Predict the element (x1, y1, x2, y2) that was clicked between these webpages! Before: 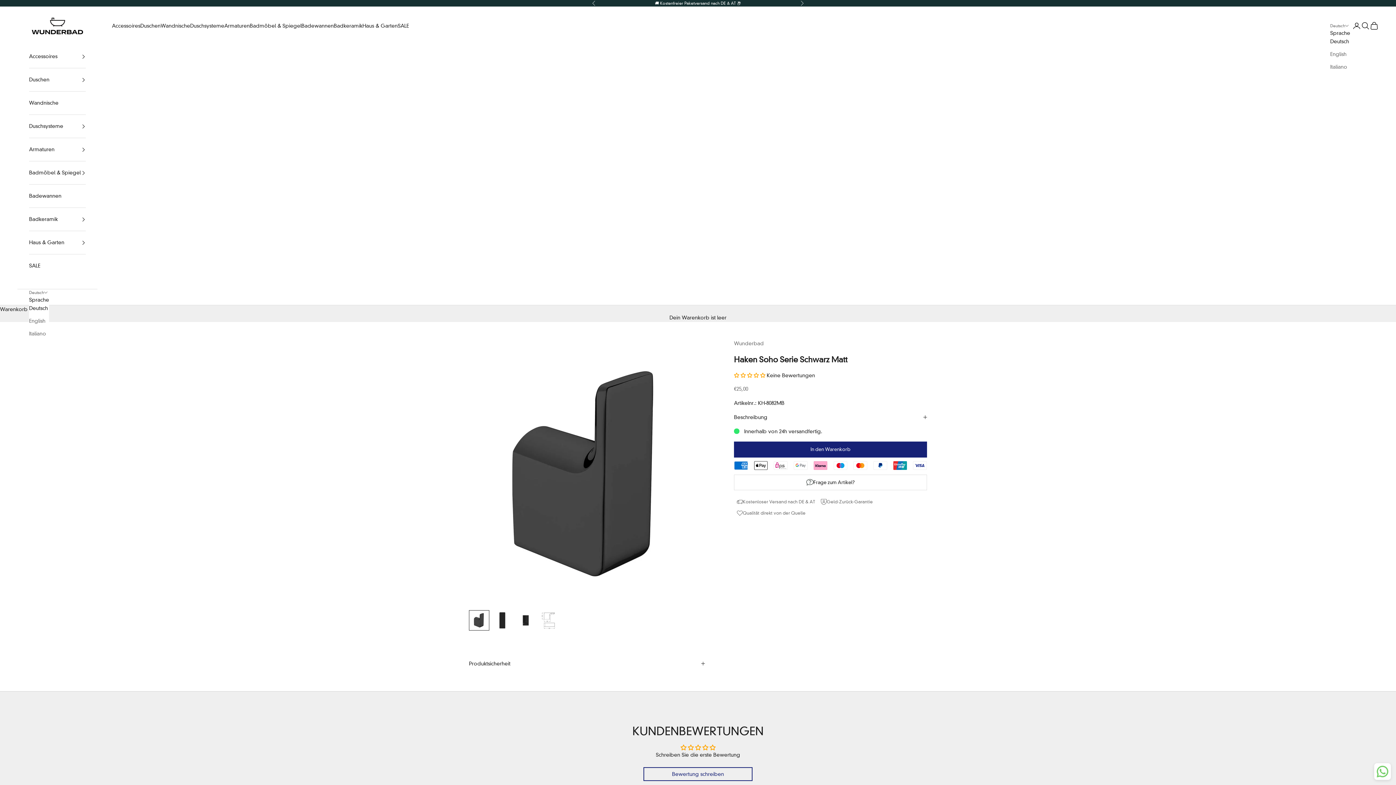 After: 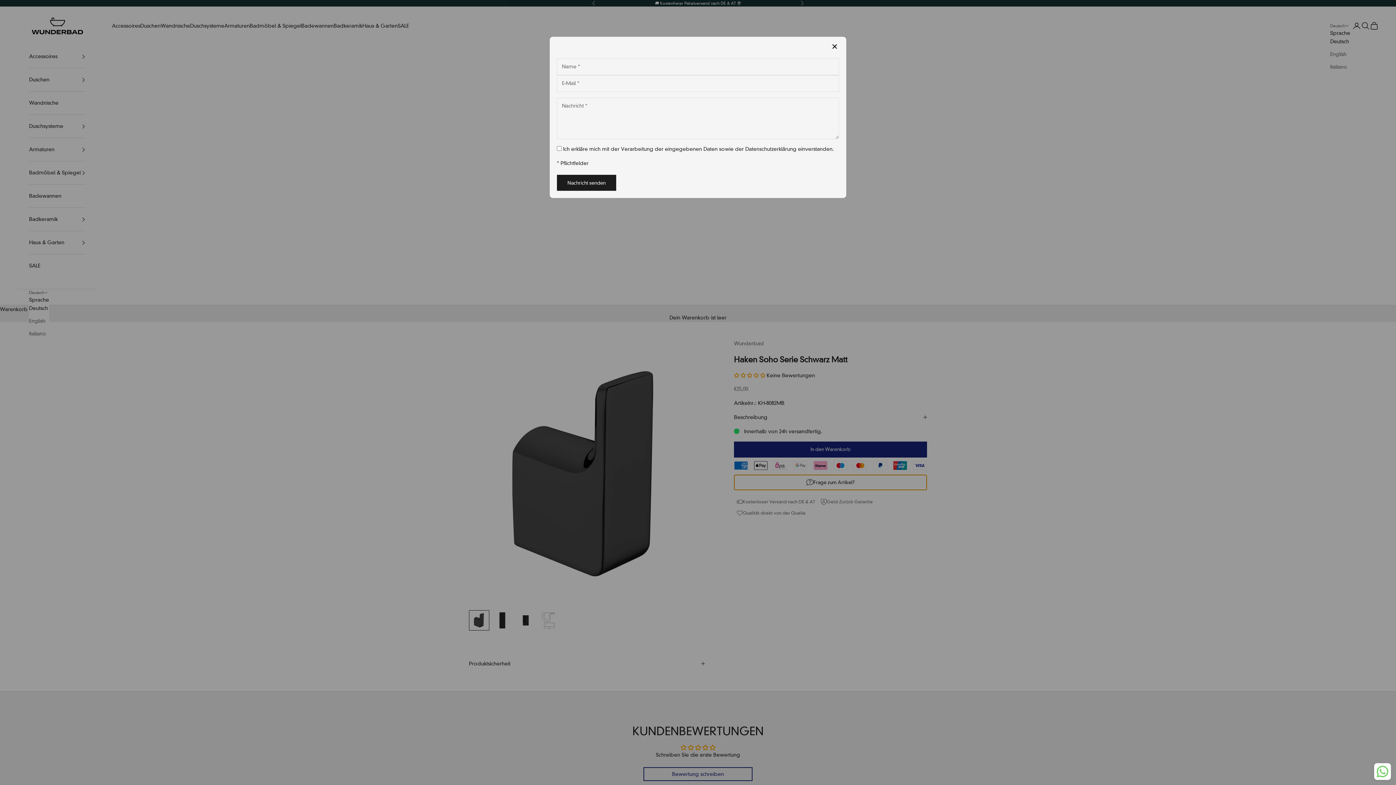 Action: label: Frage zum Artikel? bbox: (734, 474, 927, 490)